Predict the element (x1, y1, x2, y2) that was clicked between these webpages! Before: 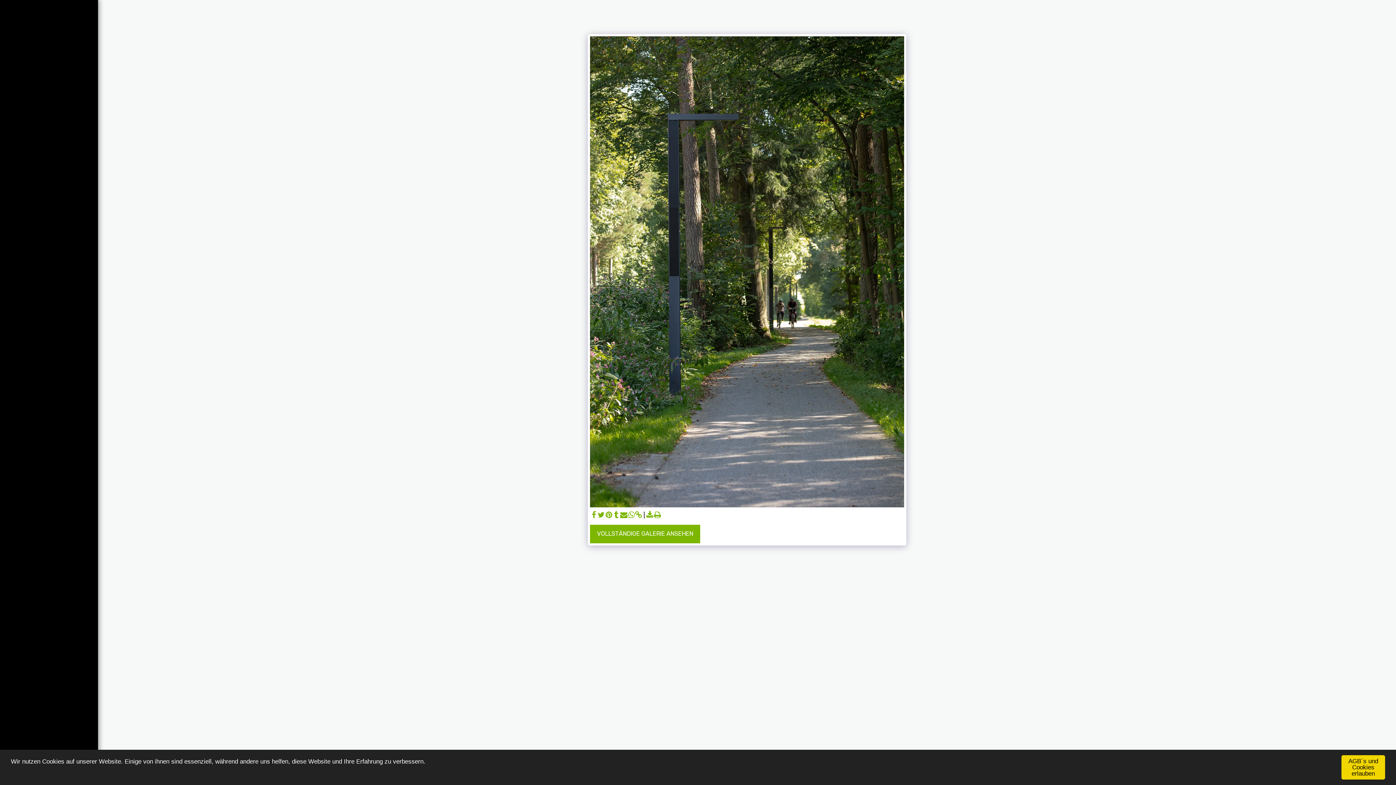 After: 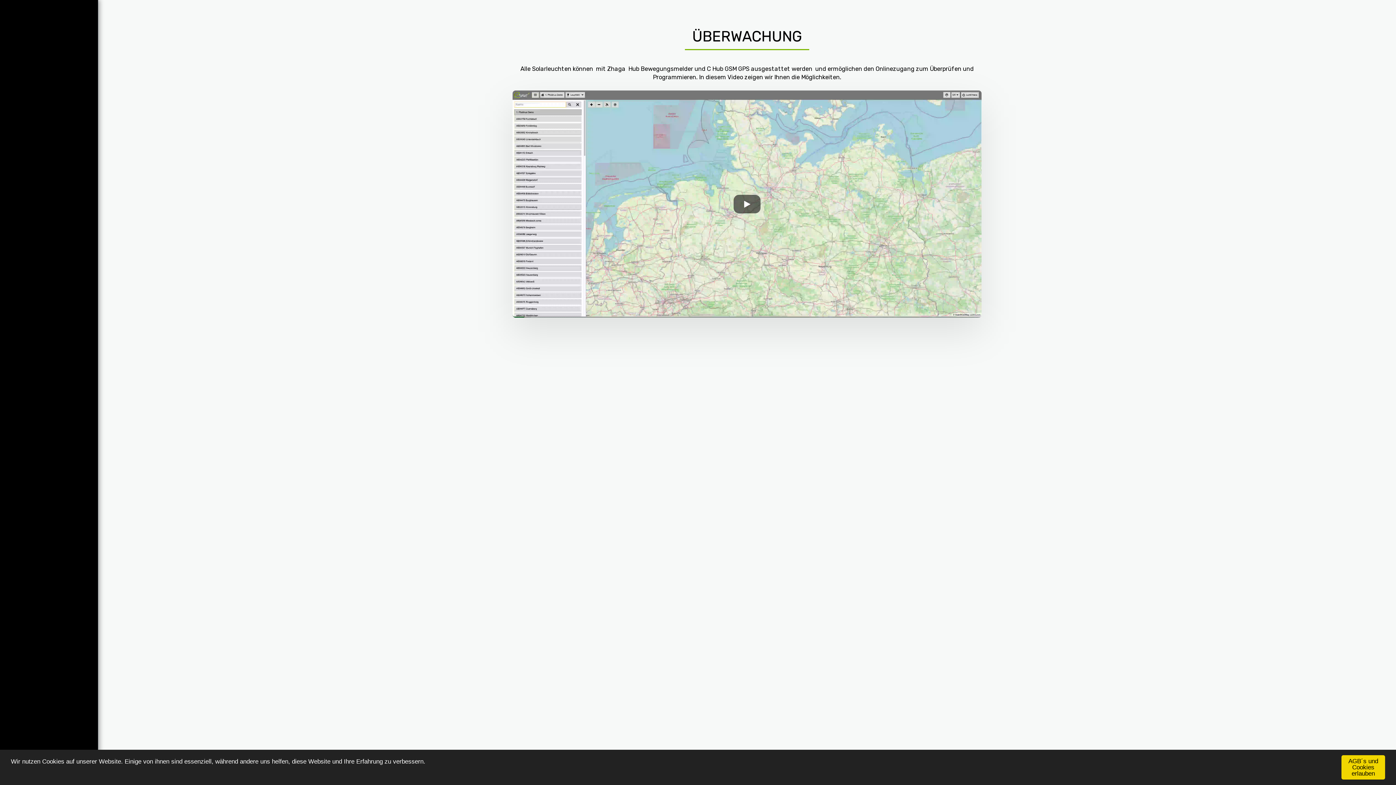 Action: label: Überwachung bbox: (16, 404, 81, 417)